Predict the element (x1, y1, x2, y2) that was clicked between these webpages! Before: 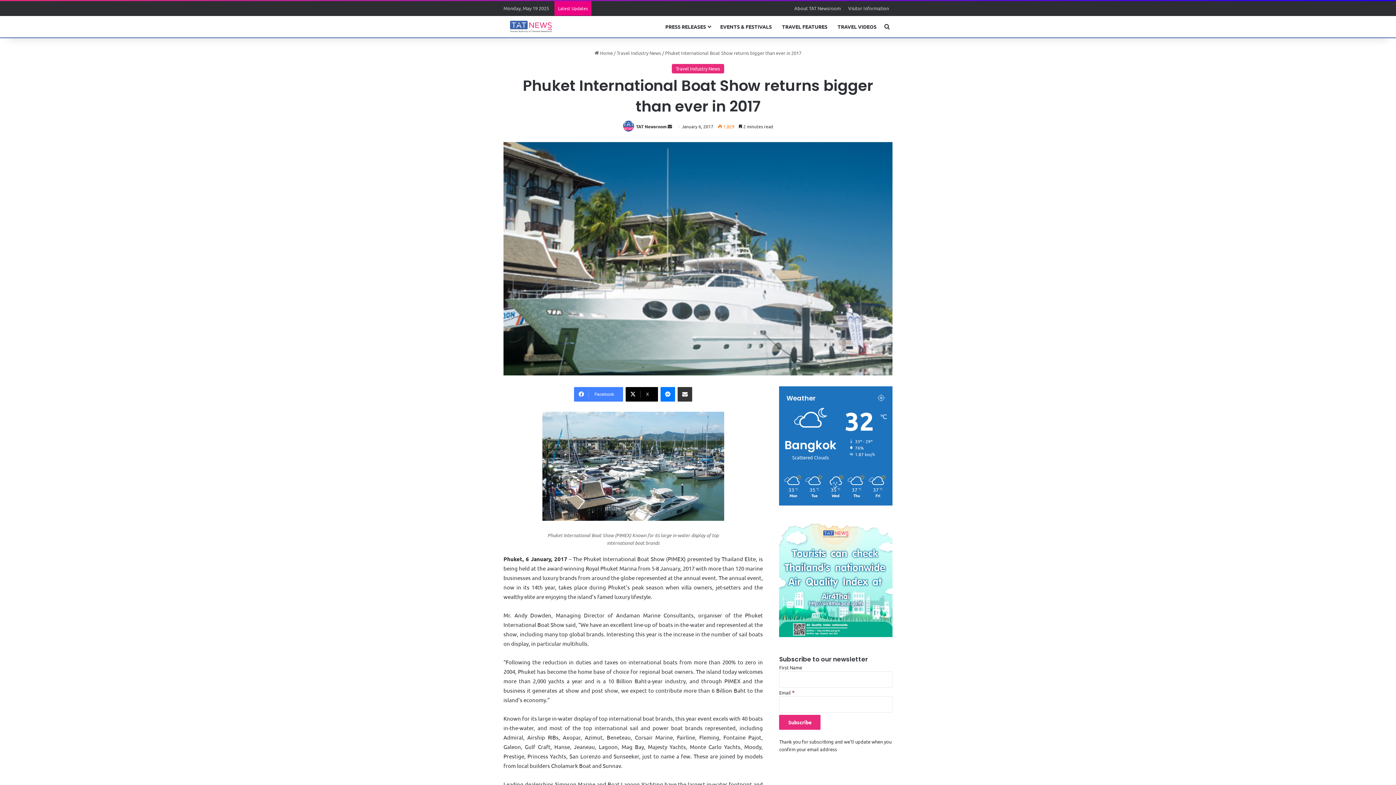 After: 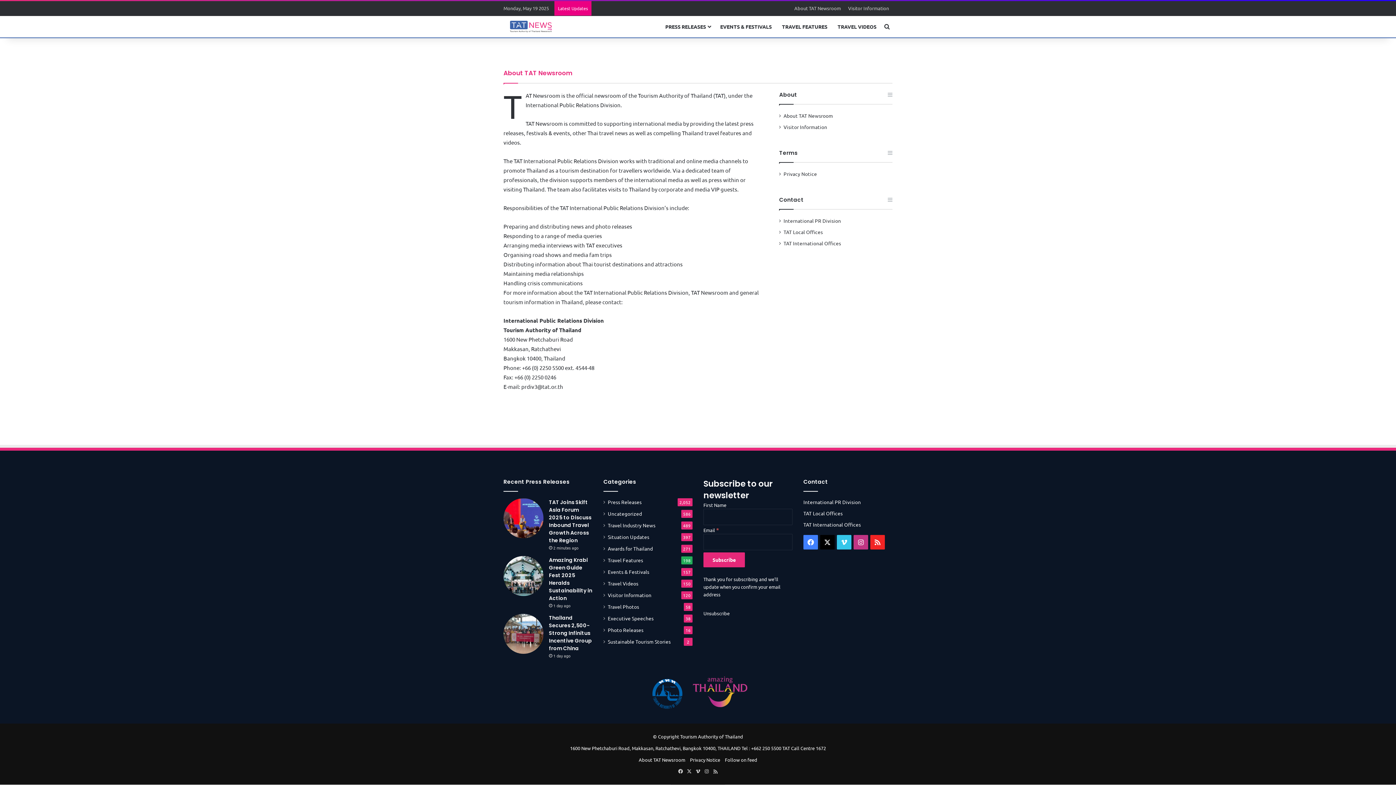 Action: bbox: (790, 1, 844, 15) label: About TAT Newsroom